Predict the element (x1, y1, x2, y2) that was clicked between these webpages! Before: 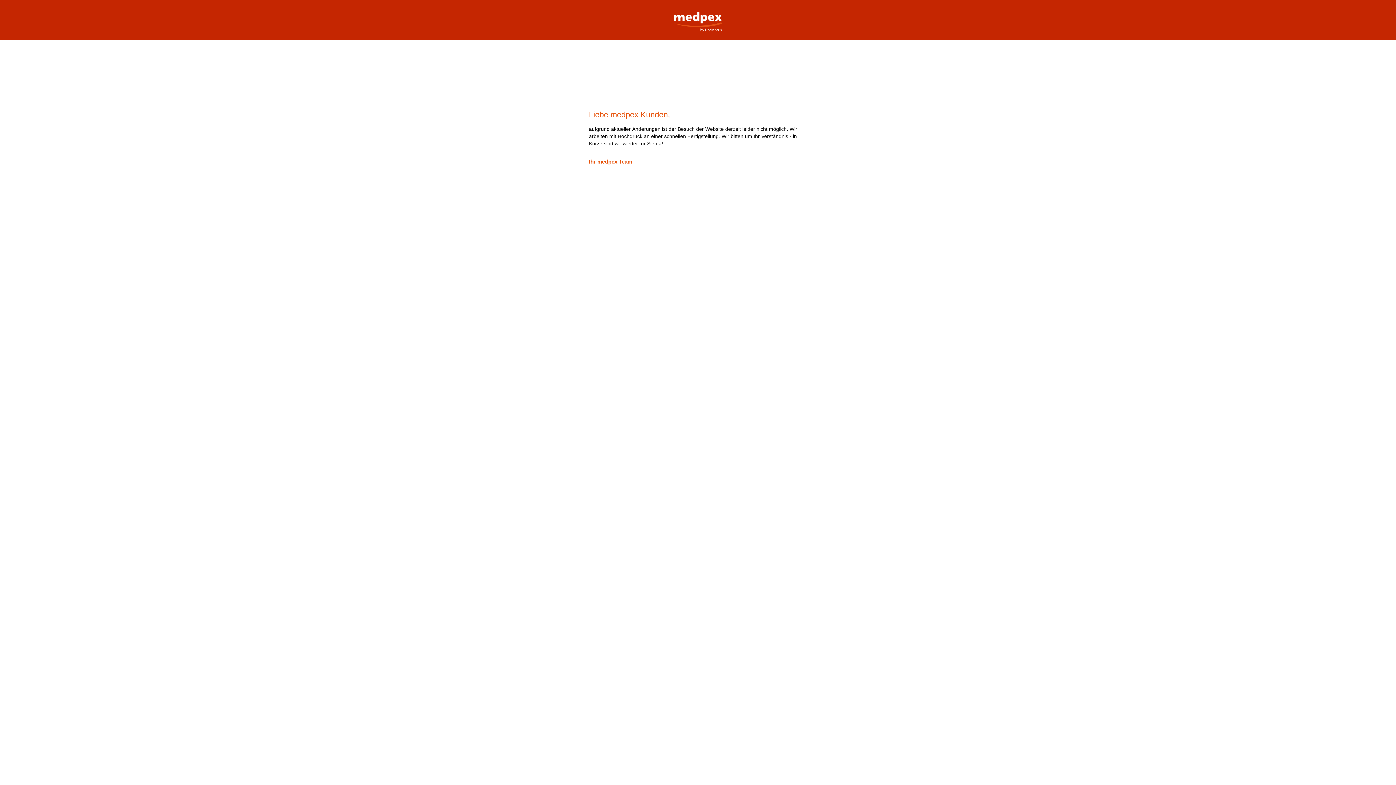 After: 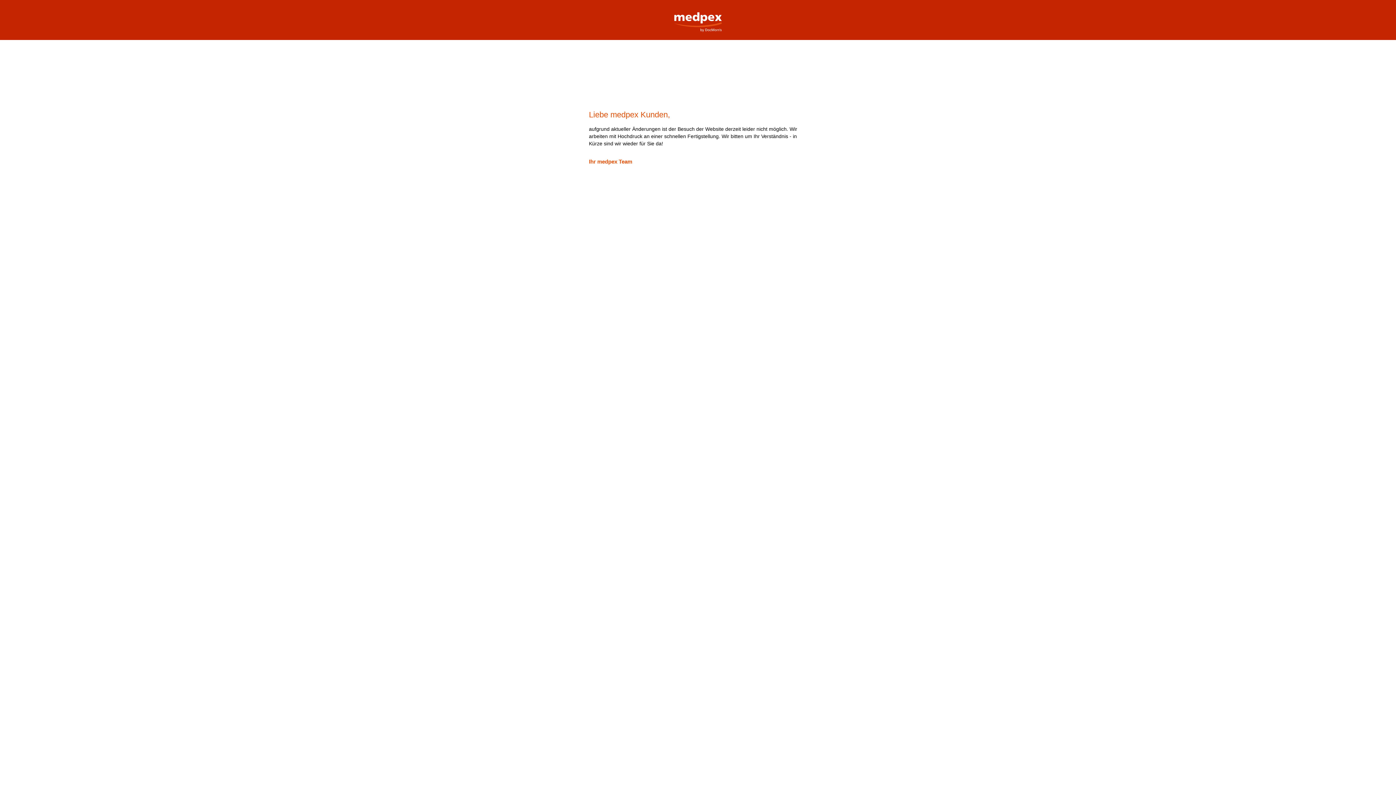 Action: label: medpex Versandapotheke bbox: (669, 0, 727, 32)